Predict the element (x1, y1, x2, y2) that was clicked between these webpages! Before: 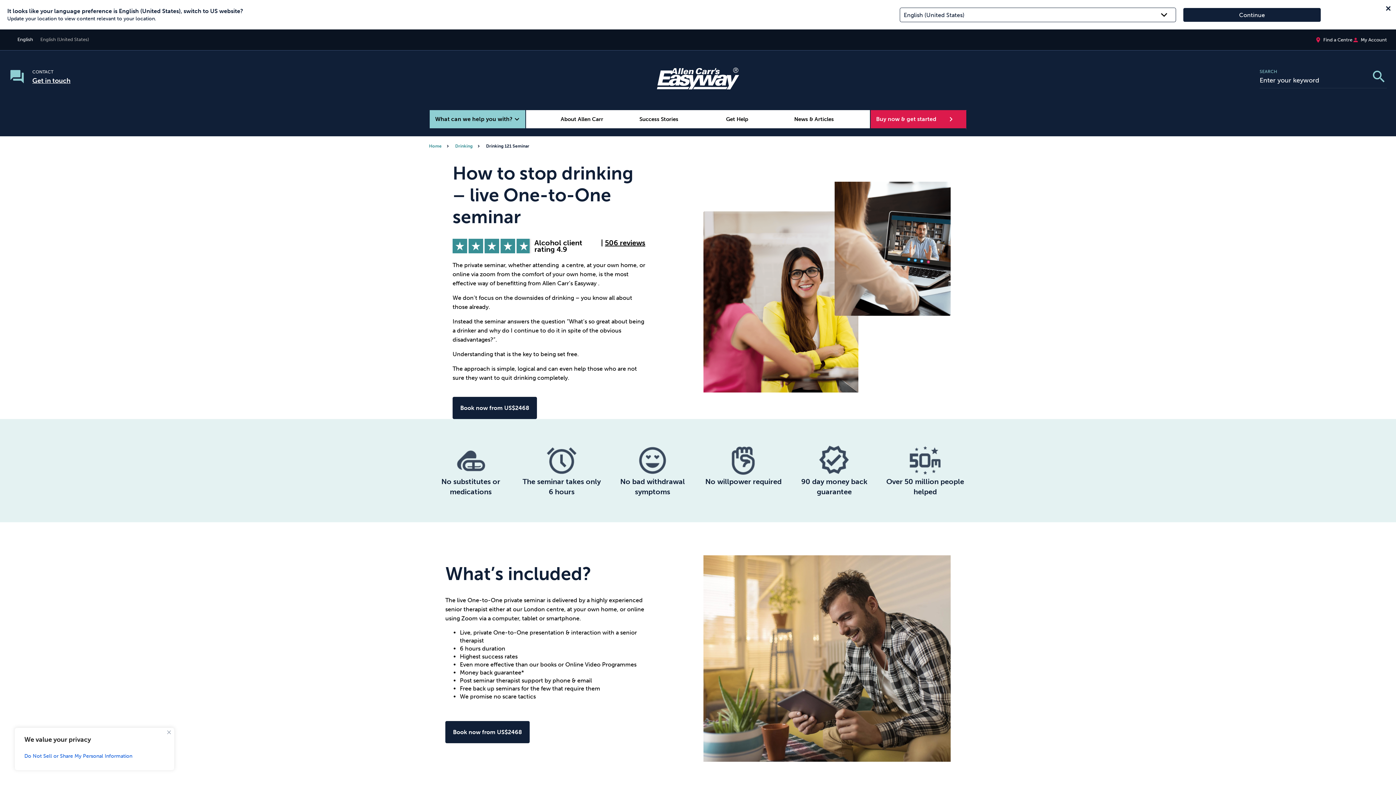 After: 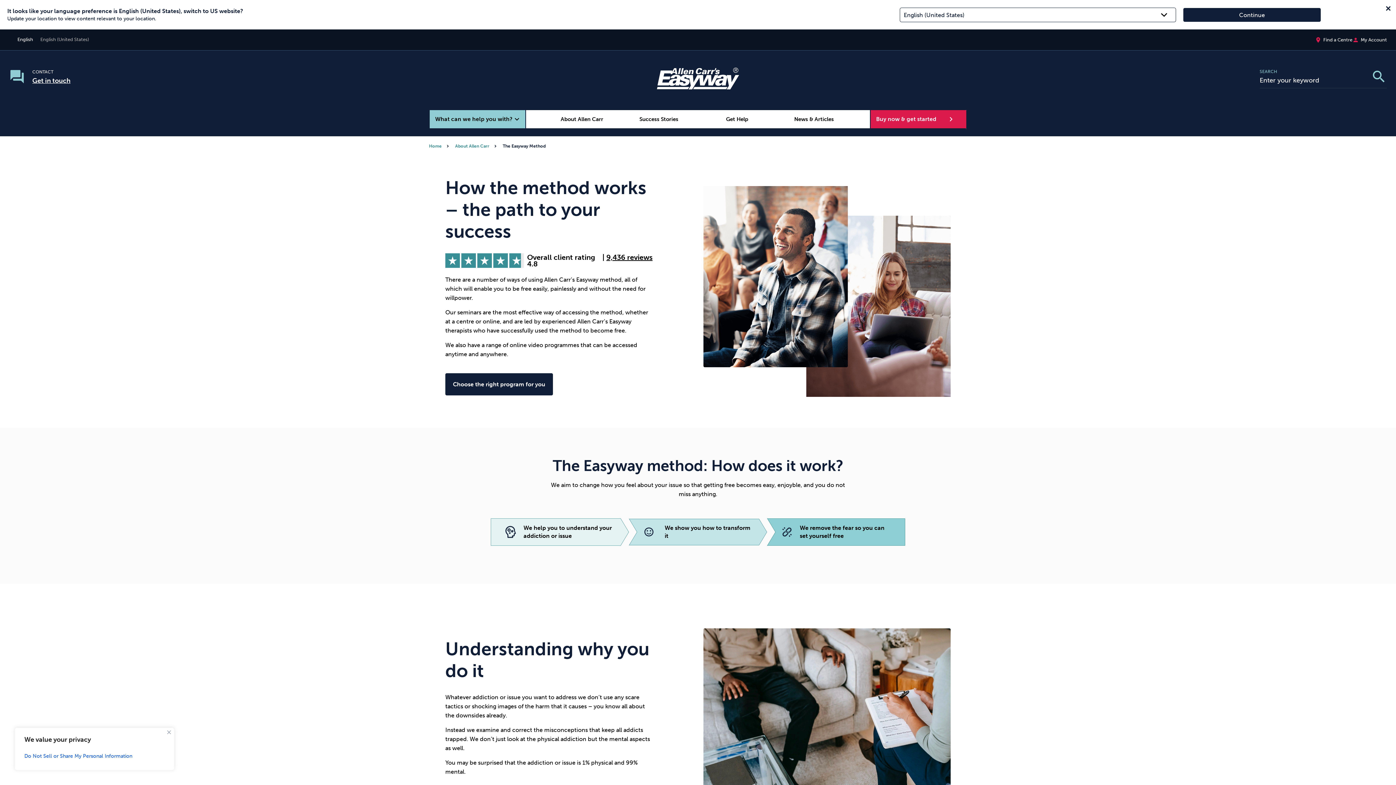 Action: label: Allen Carr’s Easyway  bbox: (542, 280, 598, 286)